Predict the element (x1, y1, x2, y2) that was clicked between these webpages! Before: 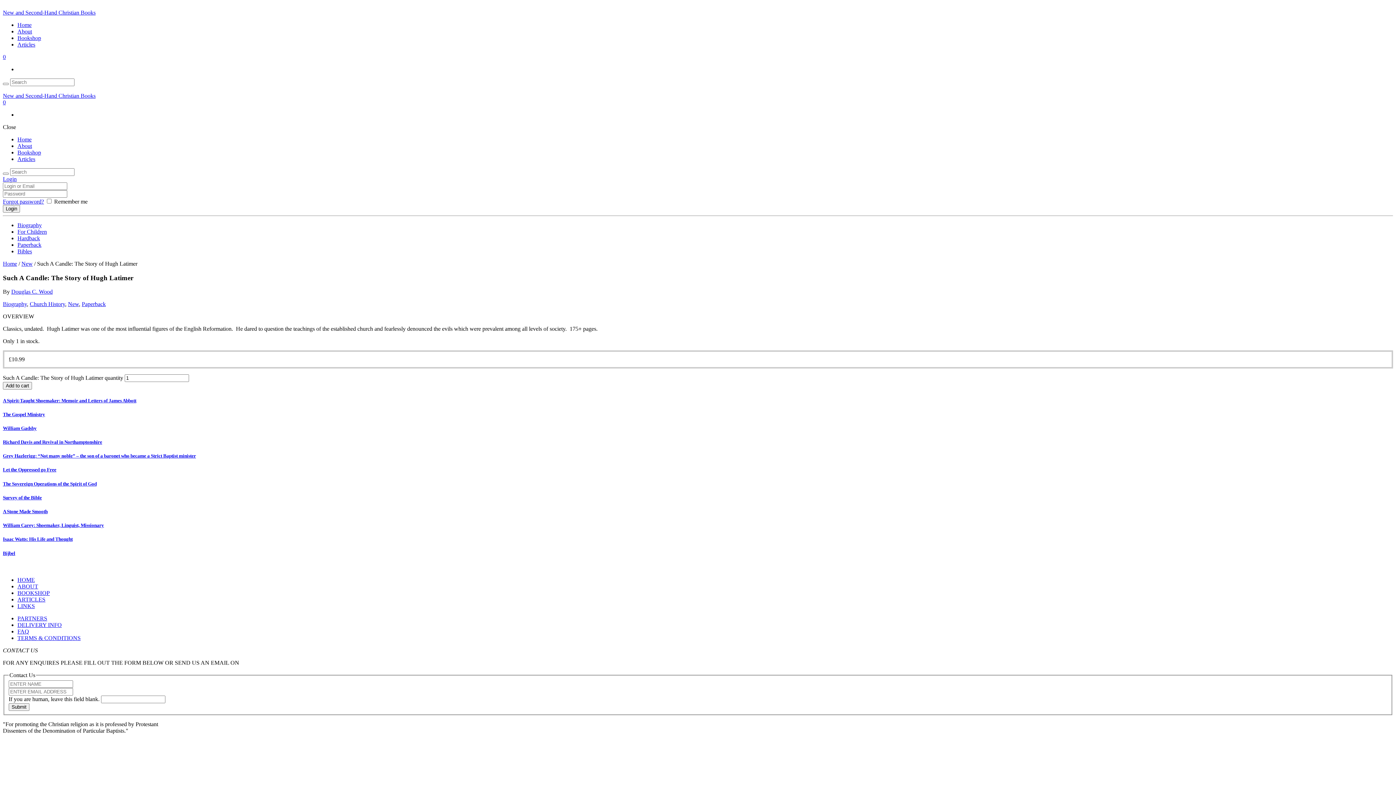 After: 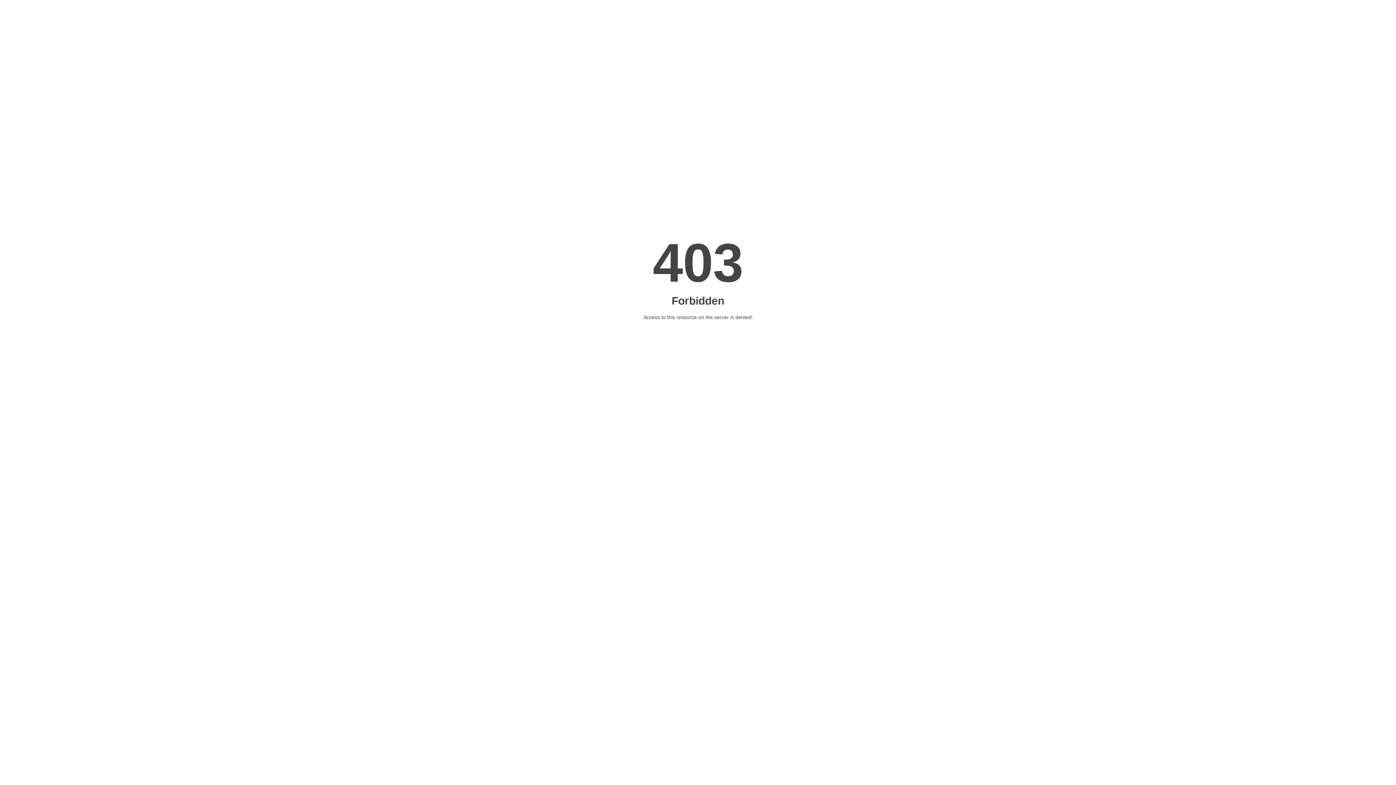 Action: label: Add to cart bbox: (2, 382, 32, 389)